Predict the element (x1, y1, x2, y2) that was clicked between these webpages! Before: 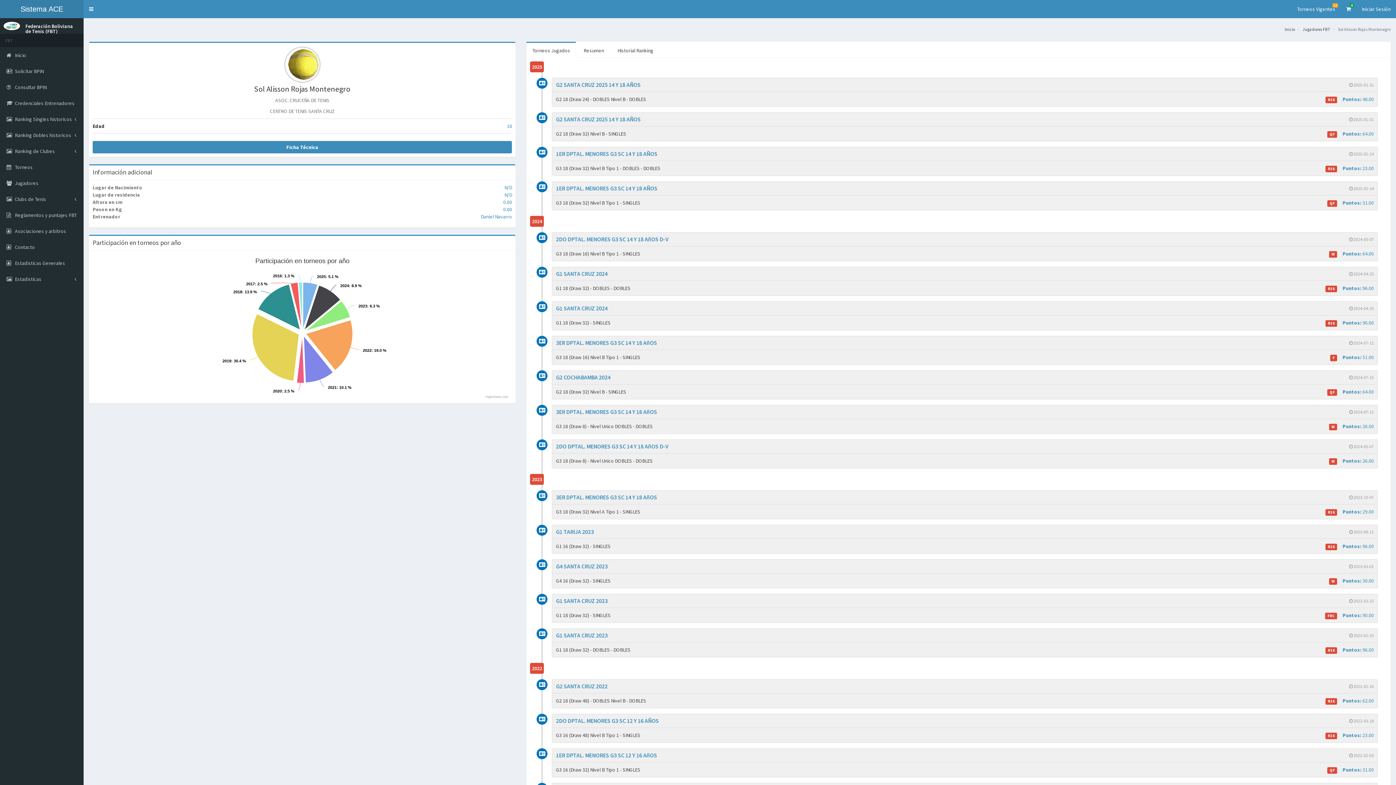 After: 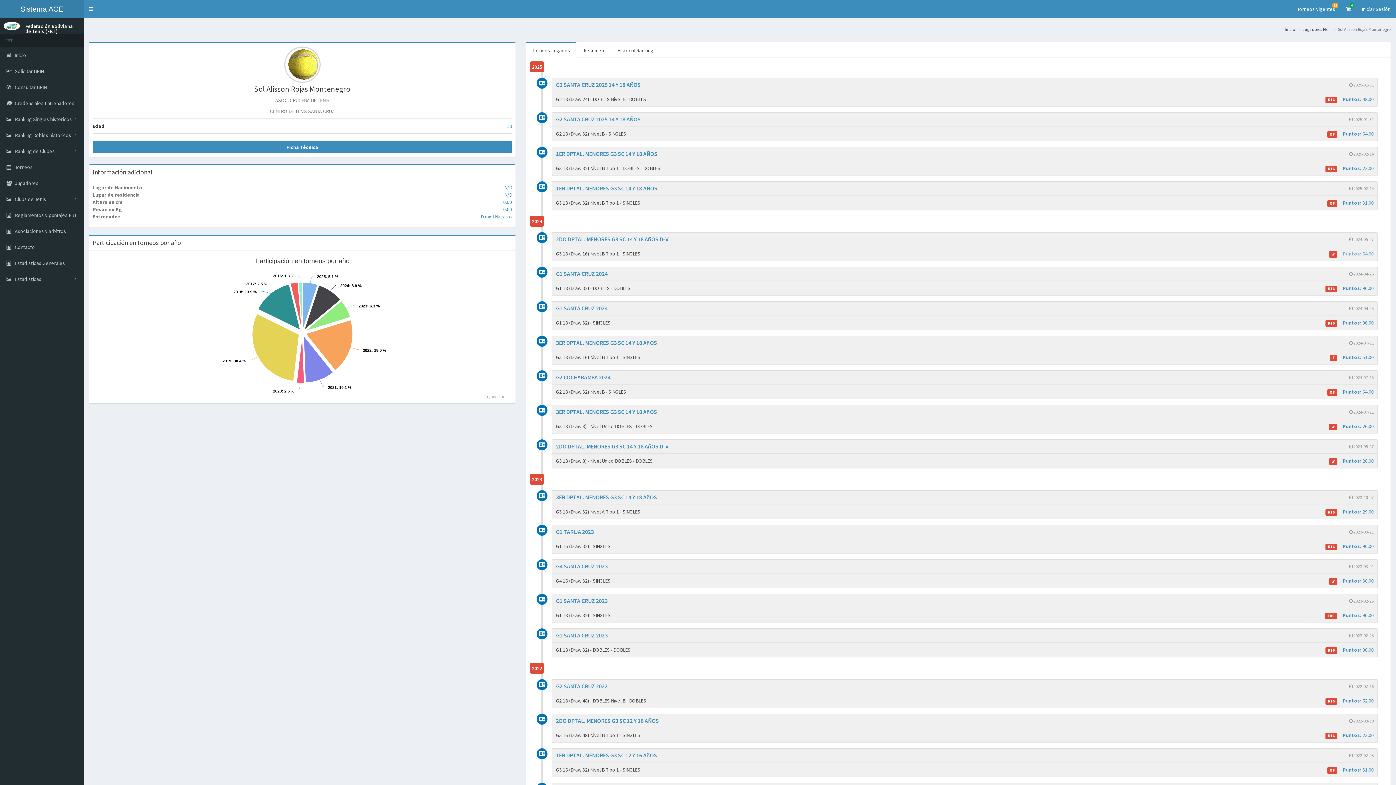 Action: label: W     Puntos: 64.00 bbox: (1329, 250, 1374, 257)